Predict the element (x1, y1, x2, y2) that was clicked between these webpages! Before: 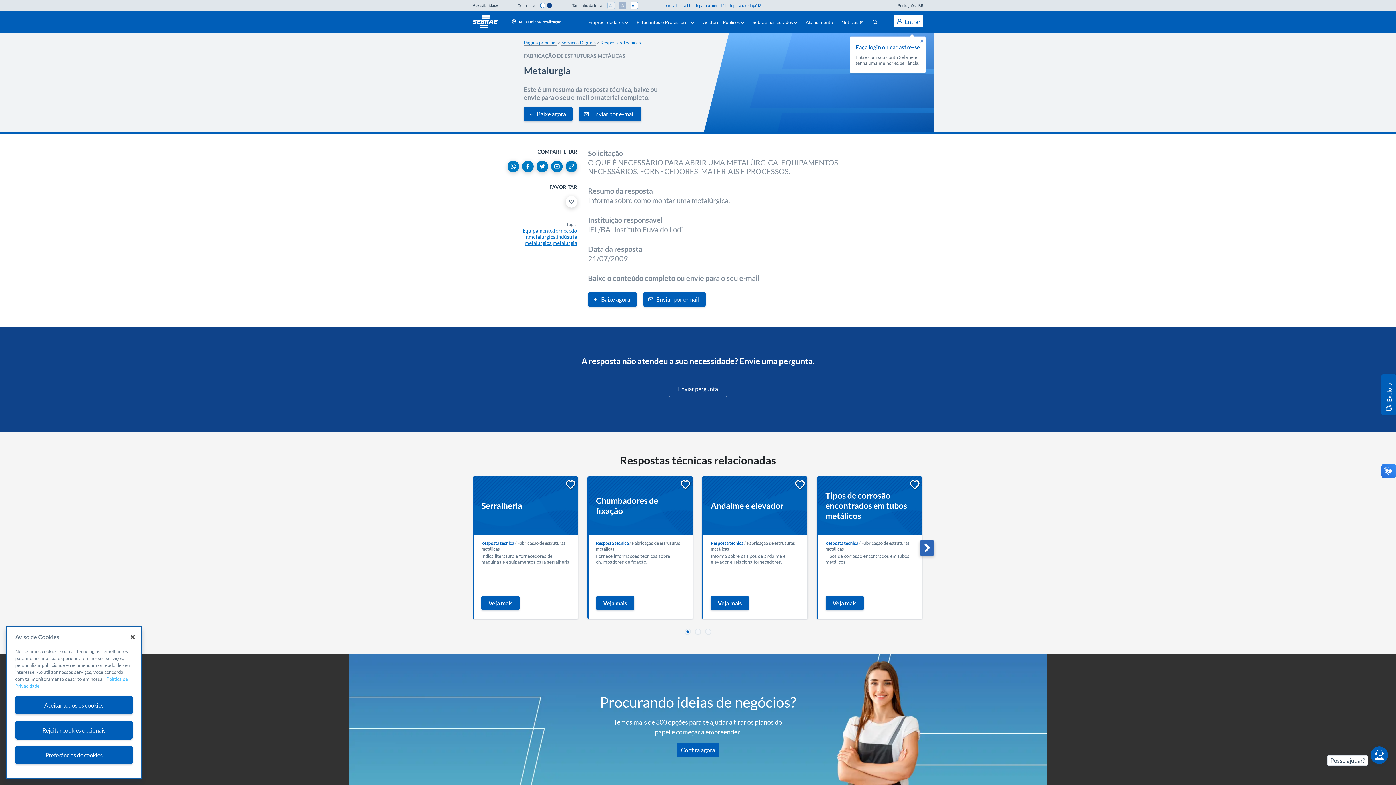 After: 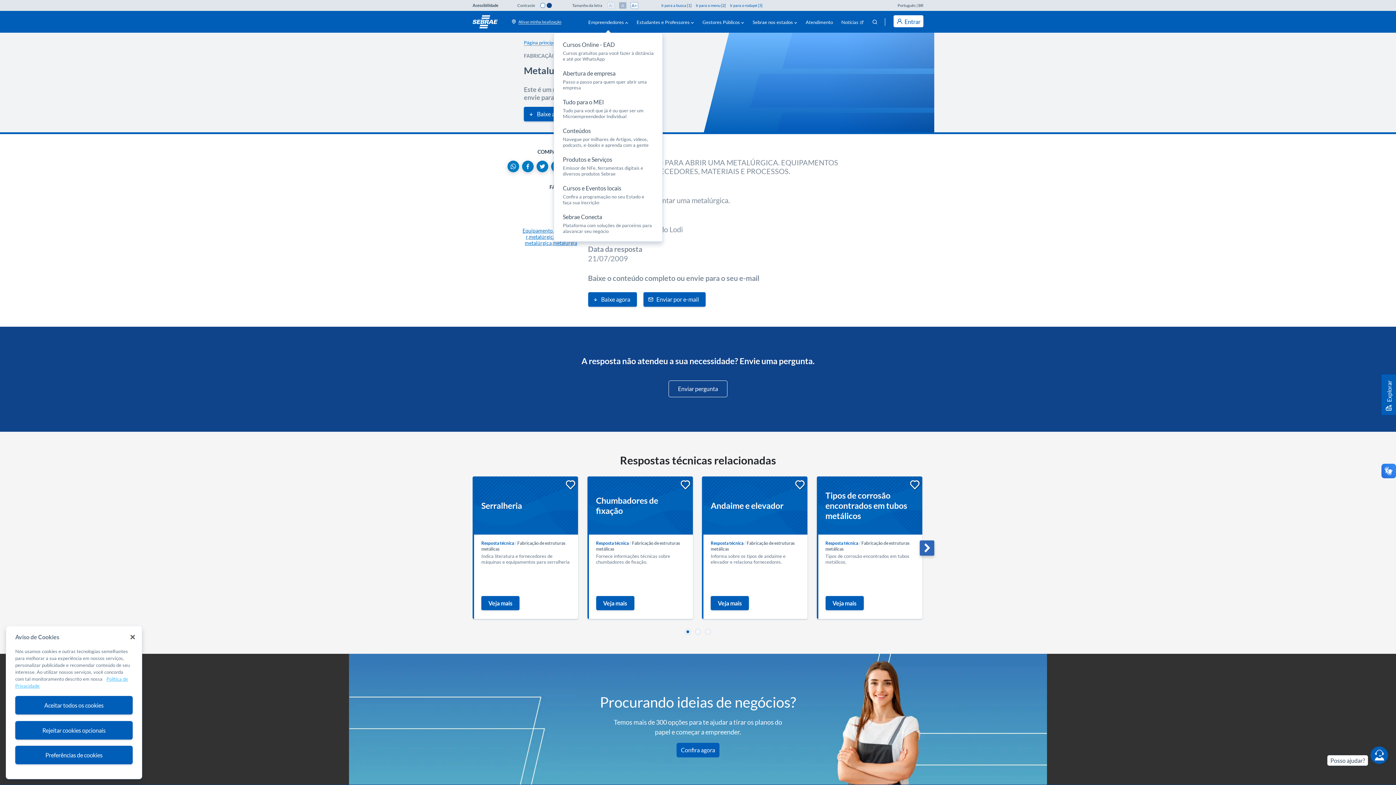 Action: label: Empreendedores bbox: (586, 18, 629, 25)